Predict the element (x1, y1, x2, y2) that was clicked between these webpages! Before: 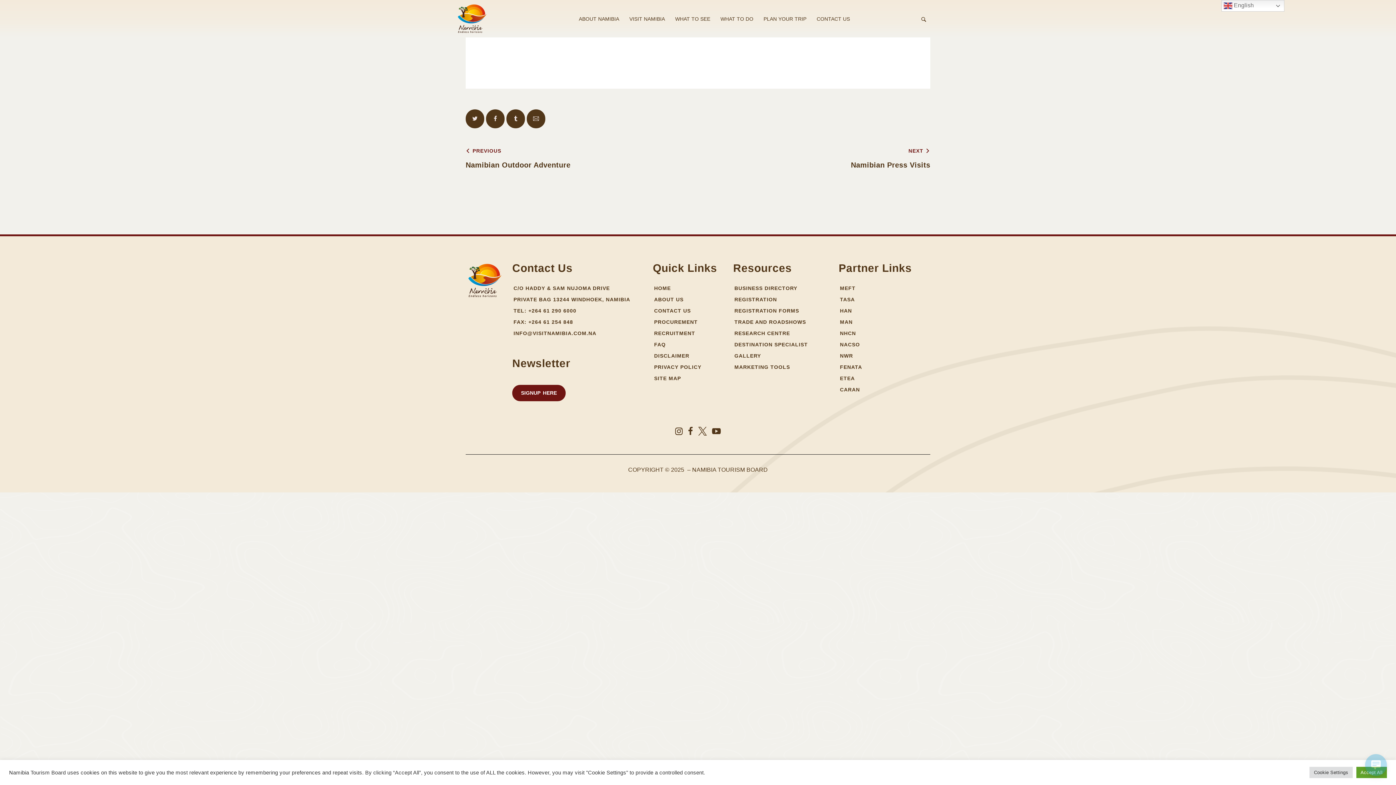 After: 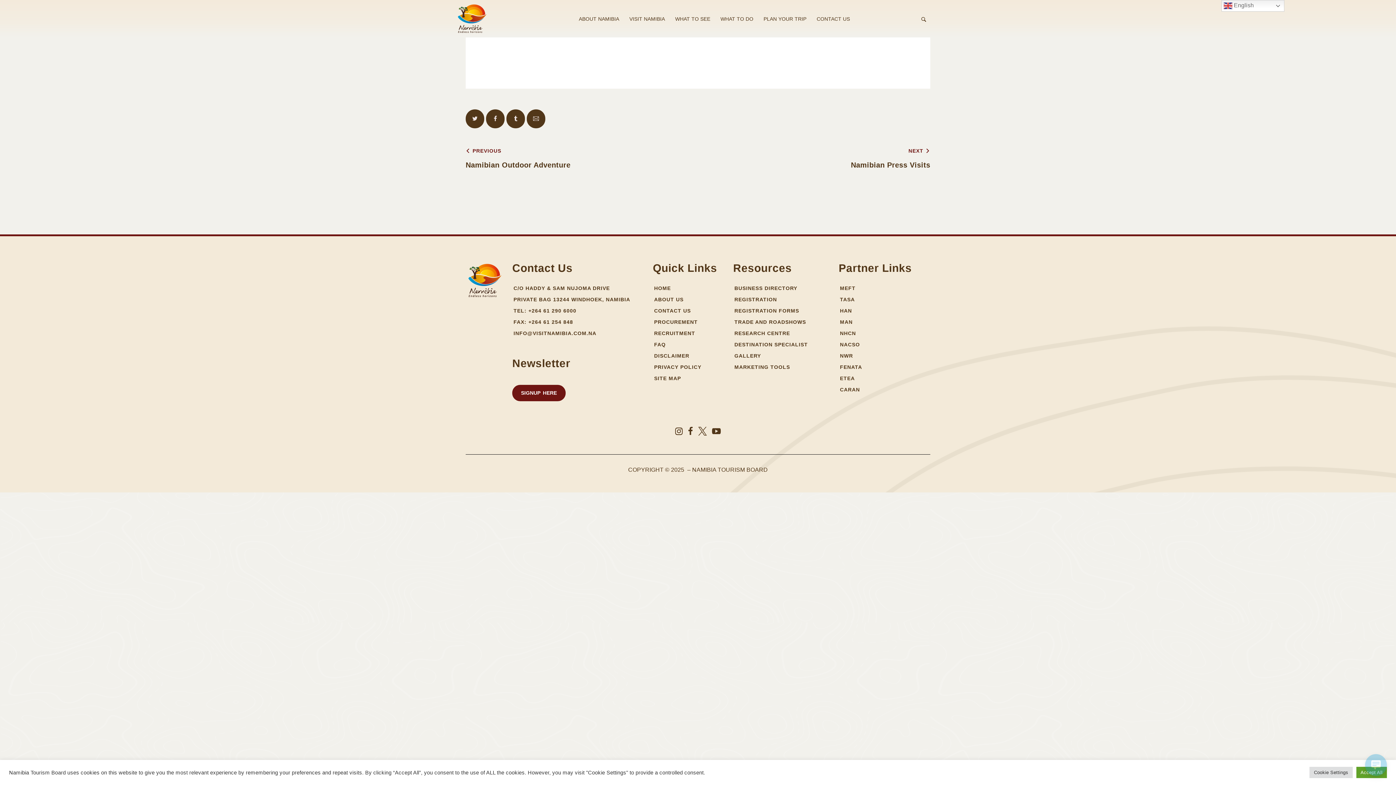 Action: bbox: (688, 426, 693, 436)